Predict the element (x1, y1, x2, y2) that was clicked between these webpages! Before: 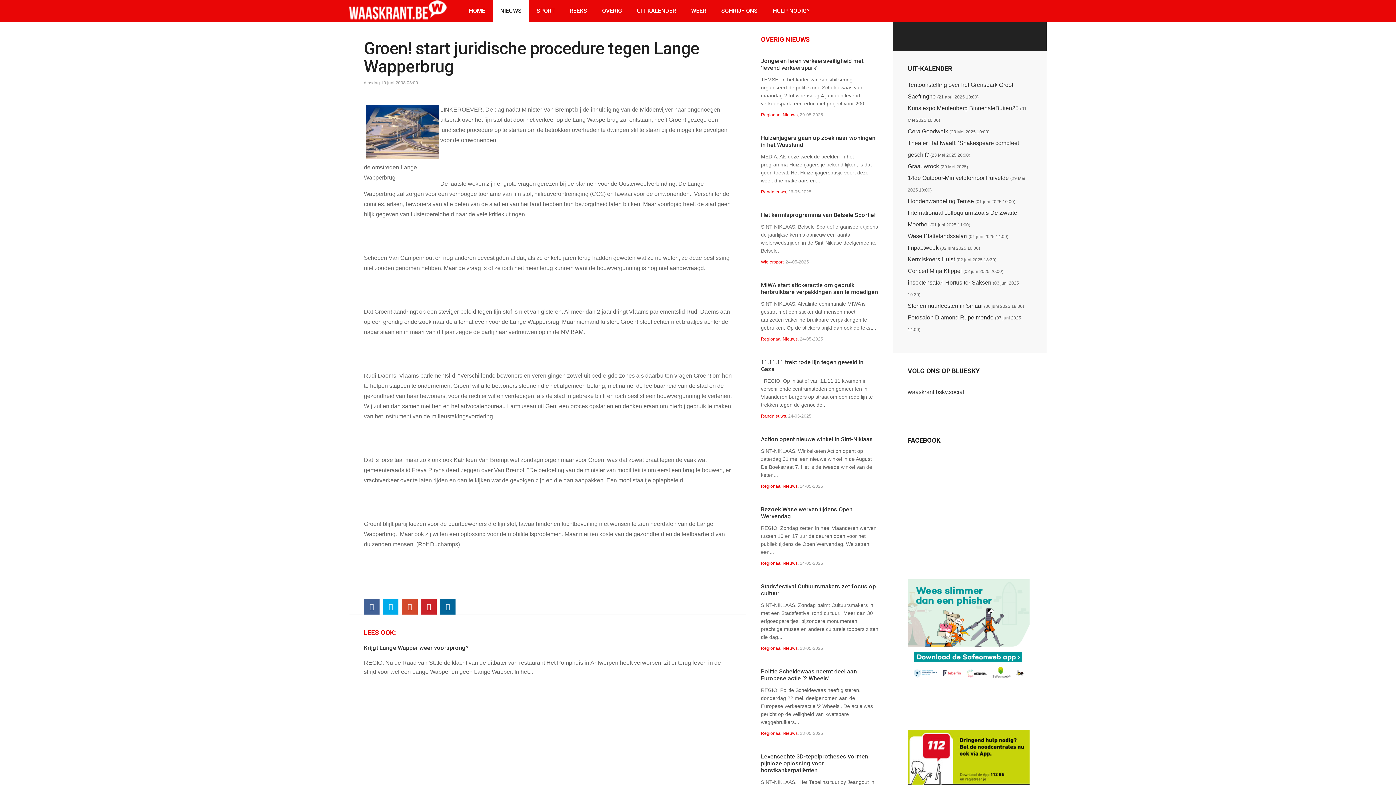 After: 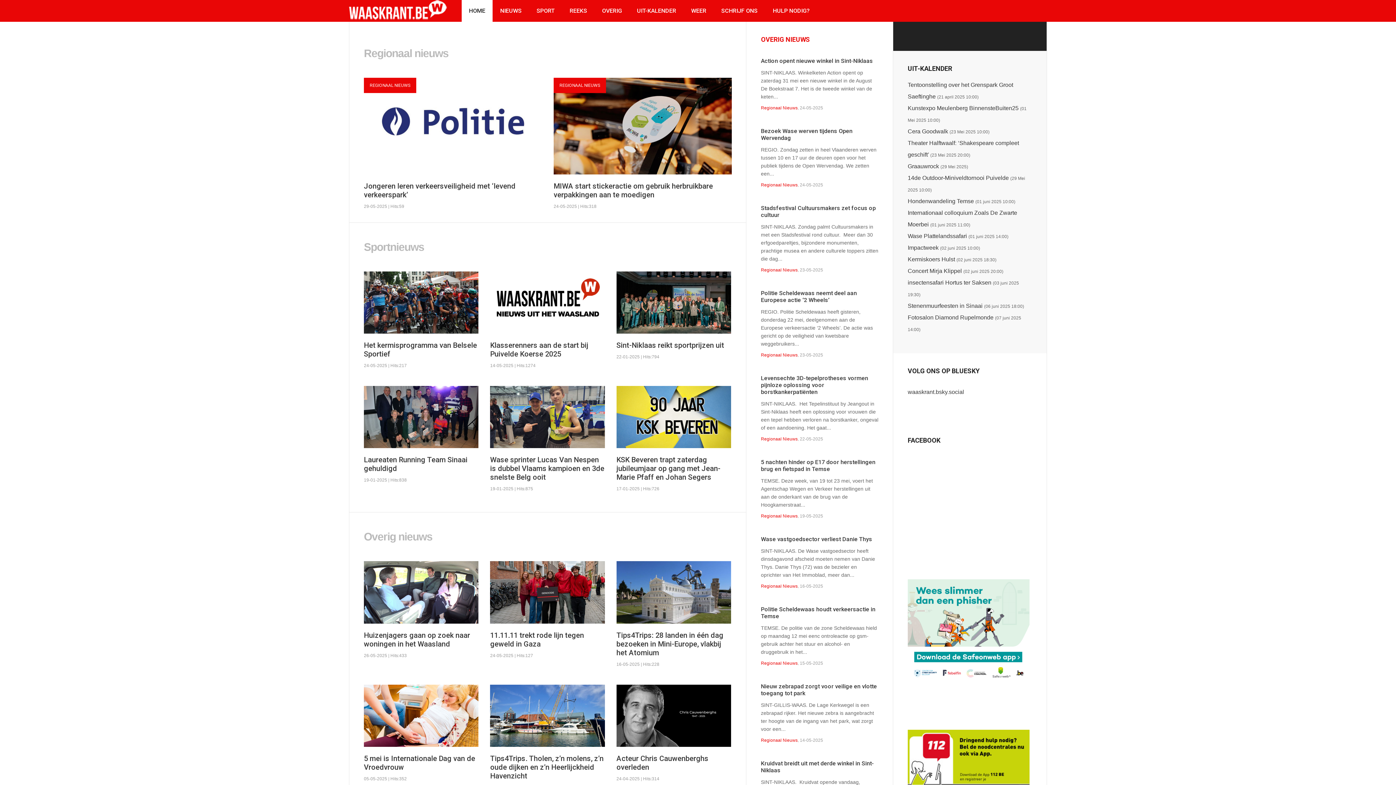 Action: bbox: (349, 0, 447, 21)